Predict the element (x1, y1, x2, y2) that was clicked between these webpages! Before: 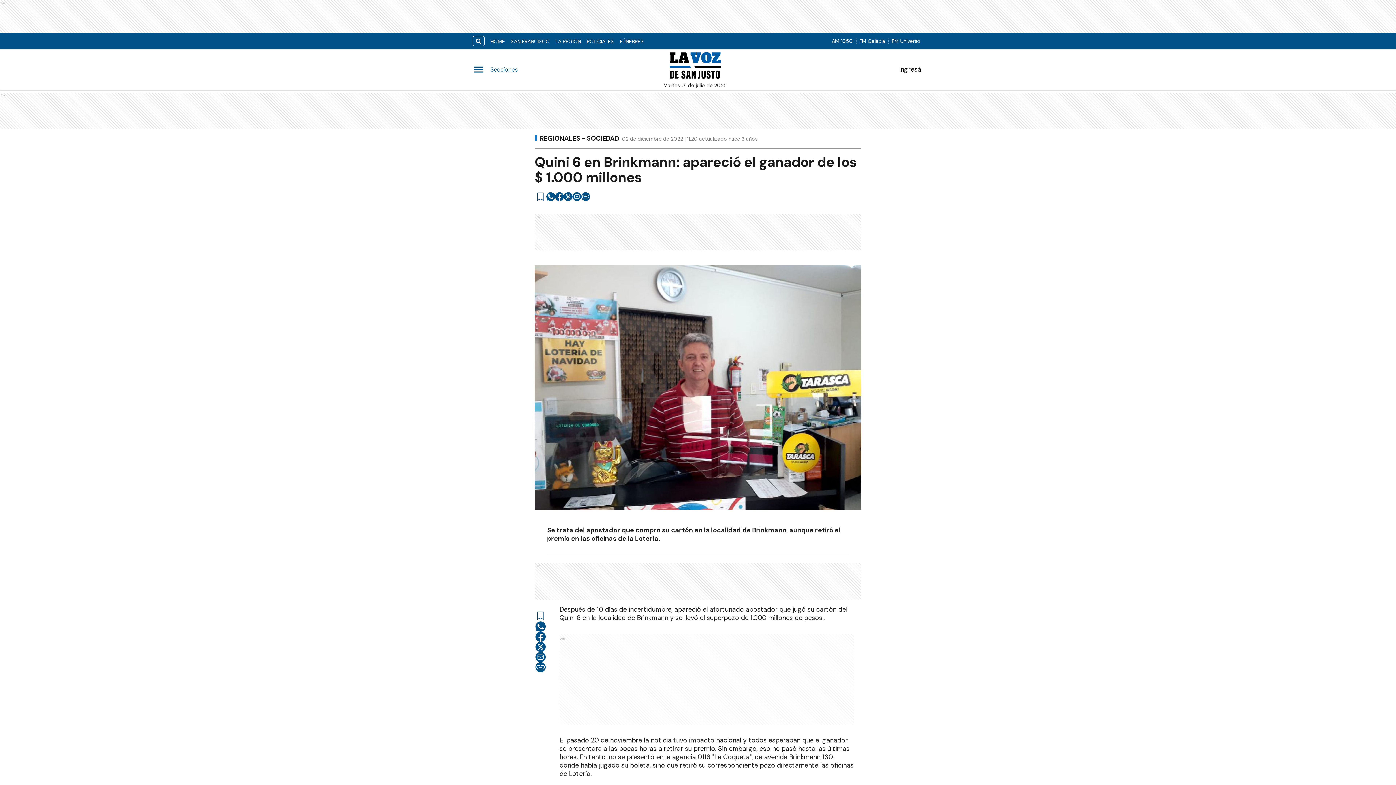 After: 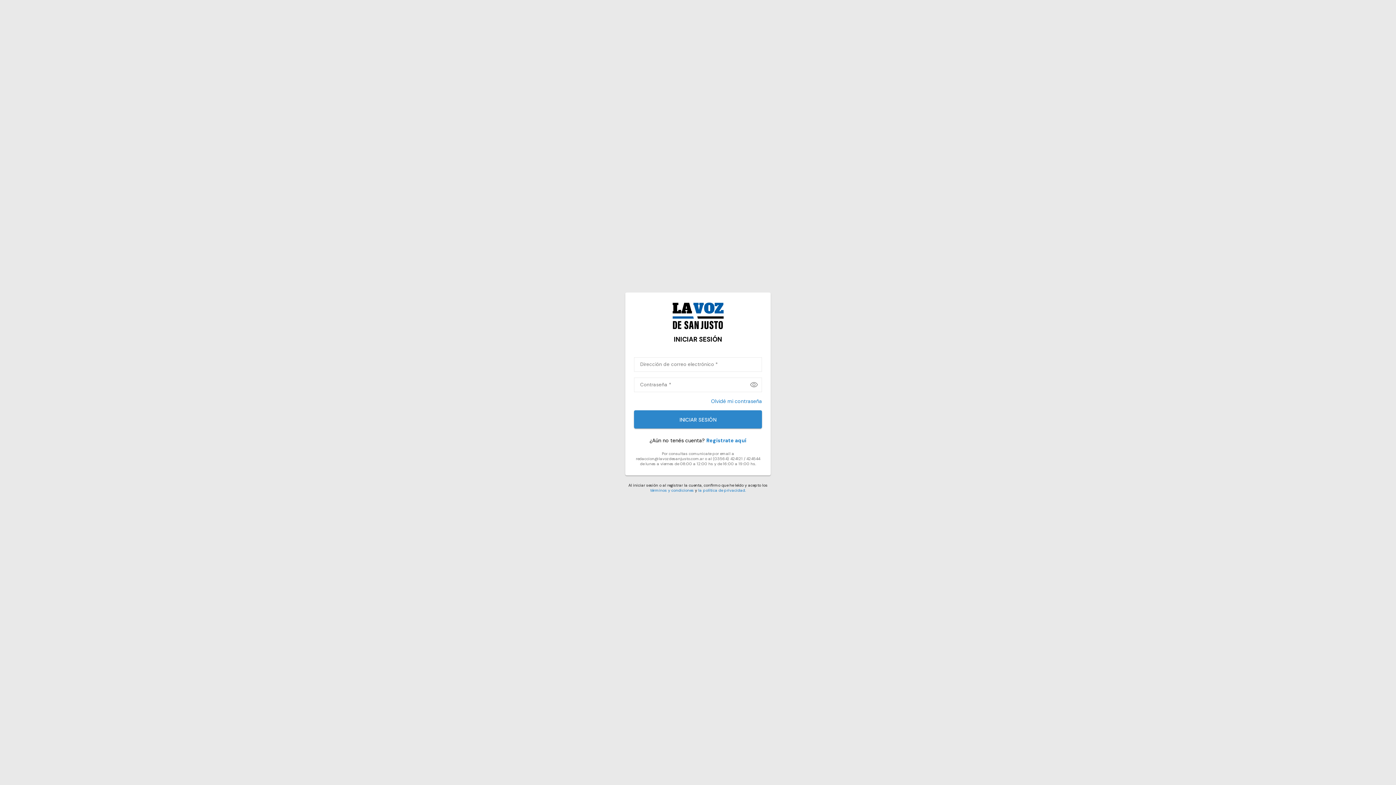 Action: bbox: (897, 64, 923, 74) label: Ingresá